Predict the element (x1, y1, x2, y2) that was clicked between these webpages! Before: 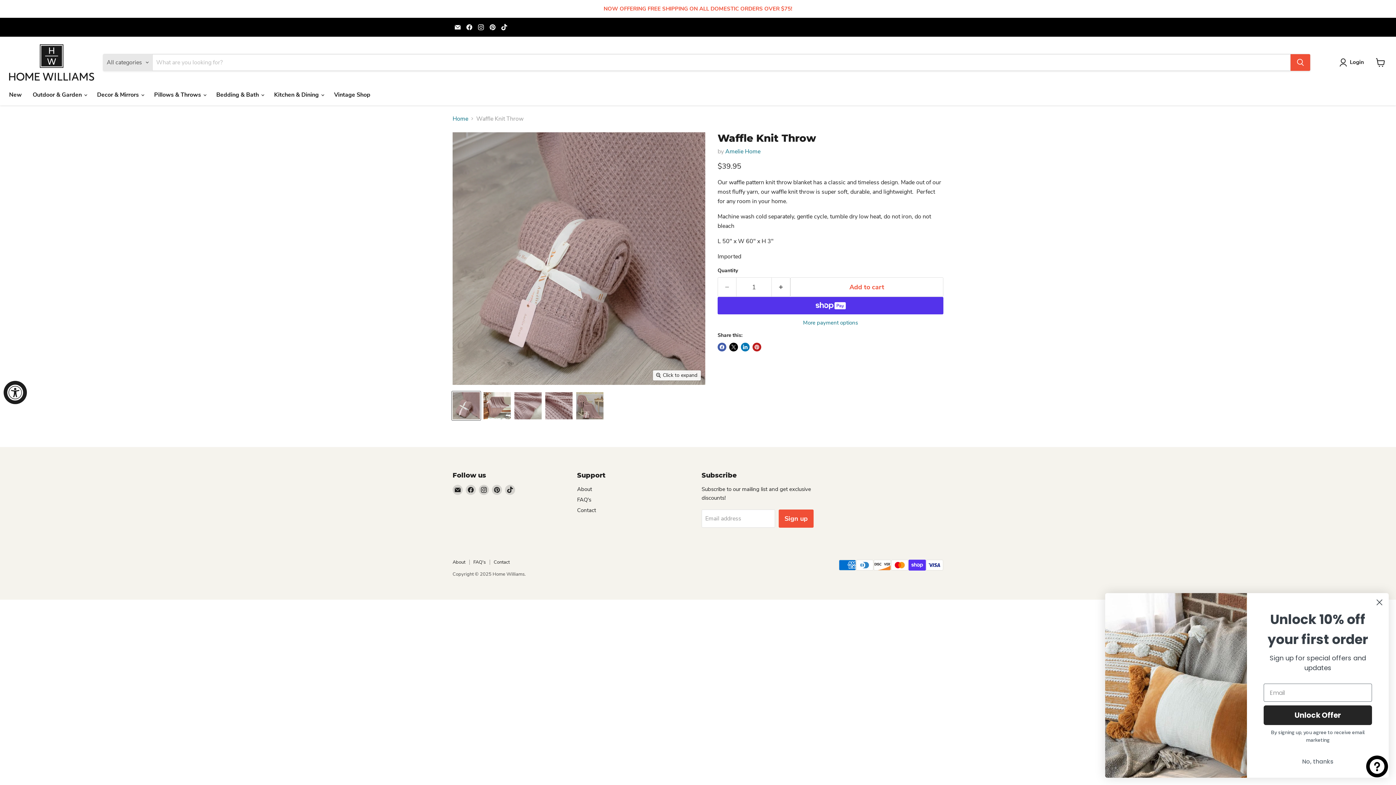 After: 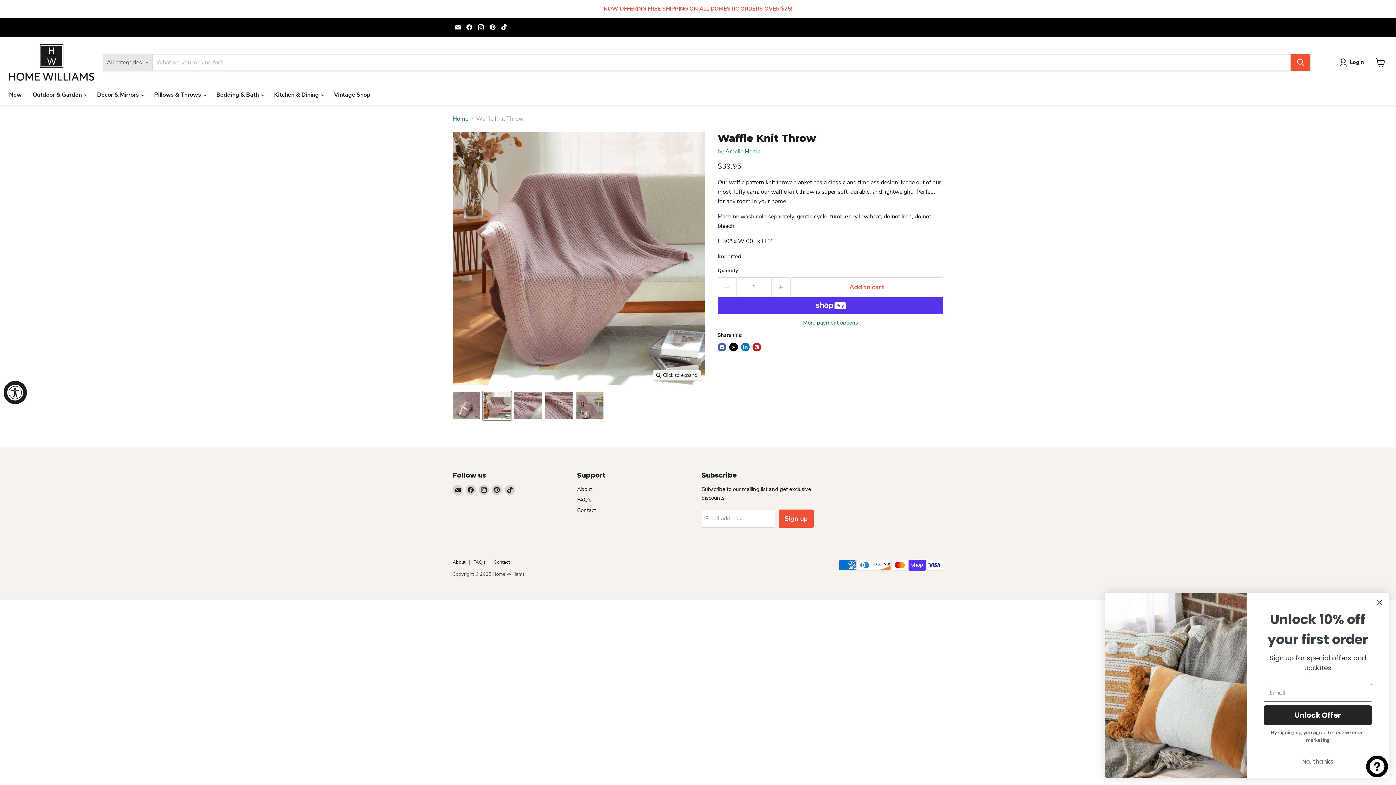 Action: label: Waffle Knit Throw - [Home_Williams] thumbnail bbox: (482, 391, 511, 420)